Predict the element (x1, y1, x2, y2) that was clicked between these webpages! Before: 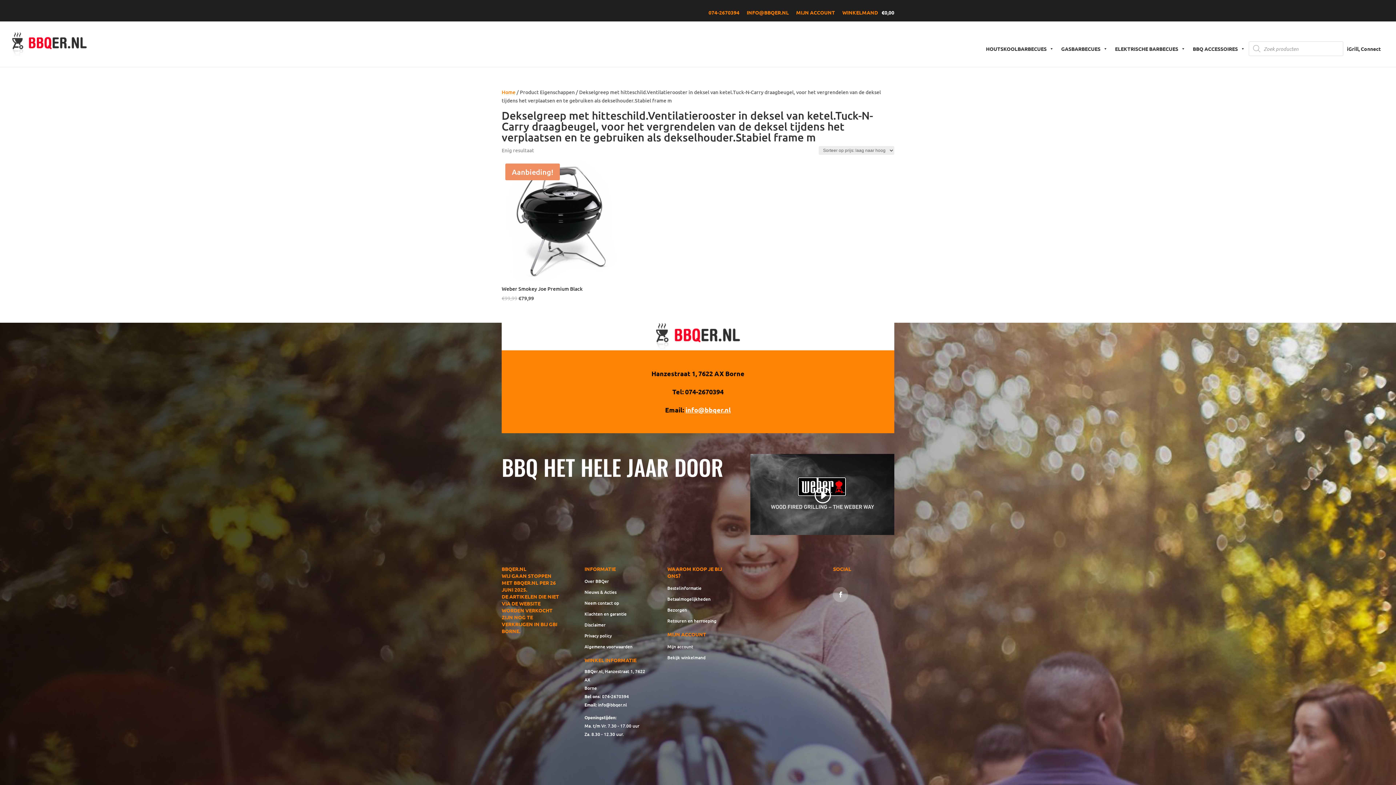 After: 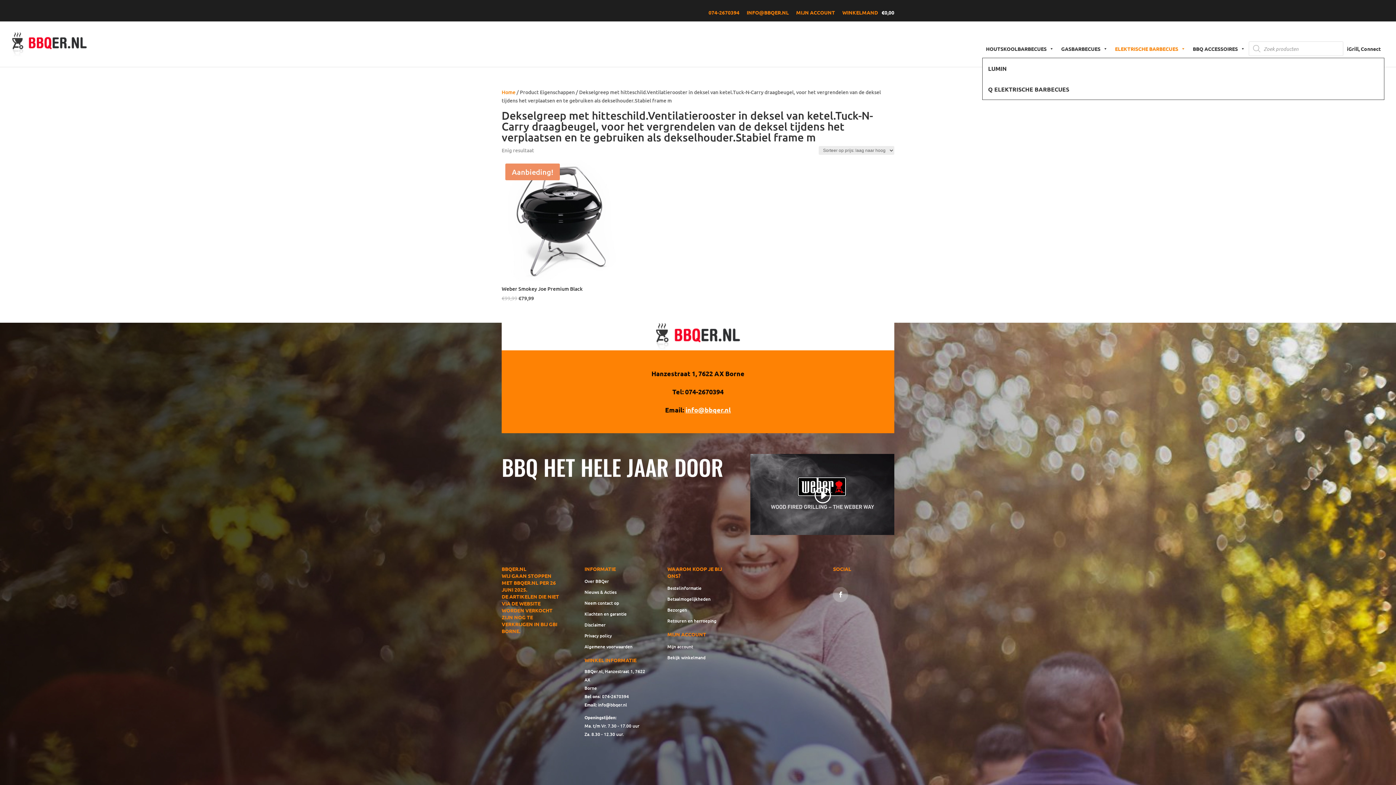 Action: label: ELEKTRISCHE BARBECUES bbox: (1111, 39, 1189, 57)